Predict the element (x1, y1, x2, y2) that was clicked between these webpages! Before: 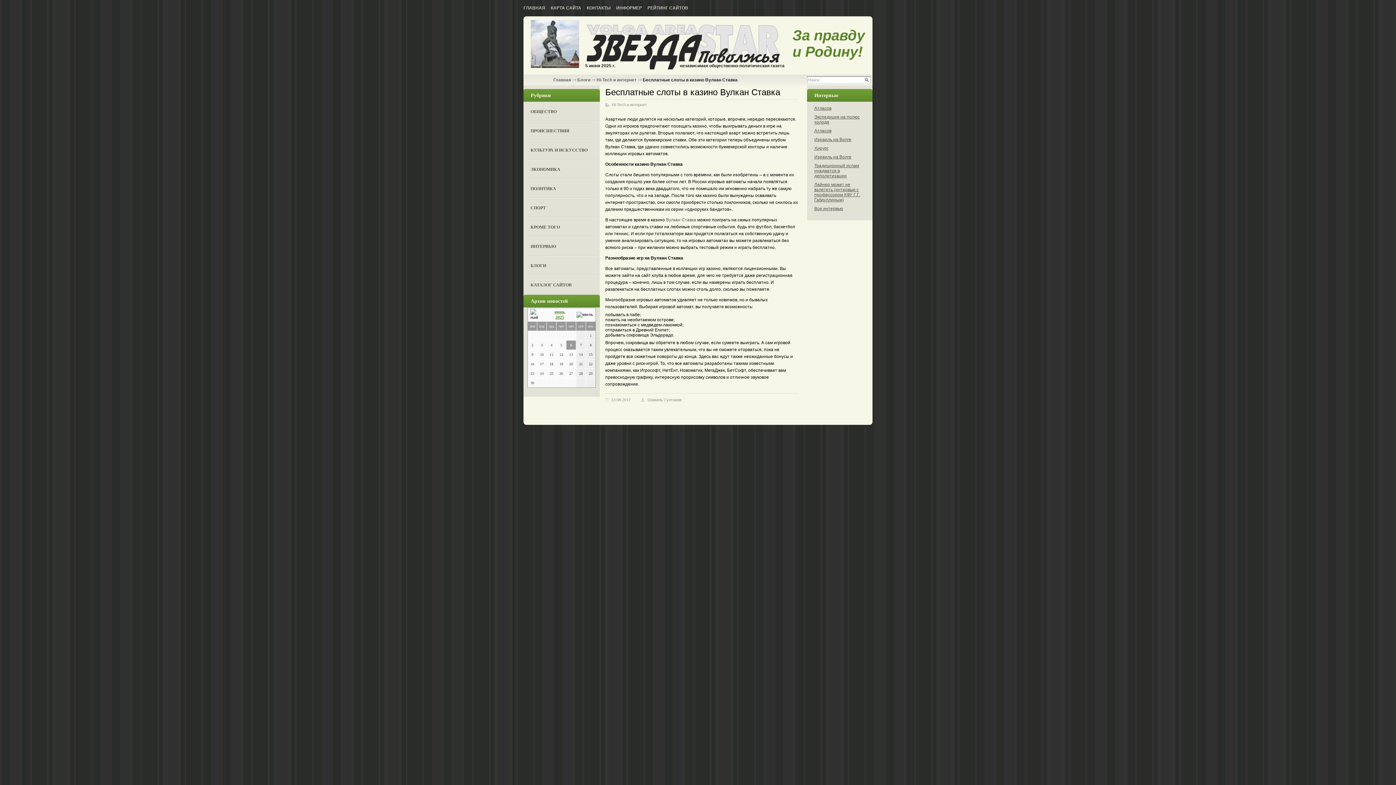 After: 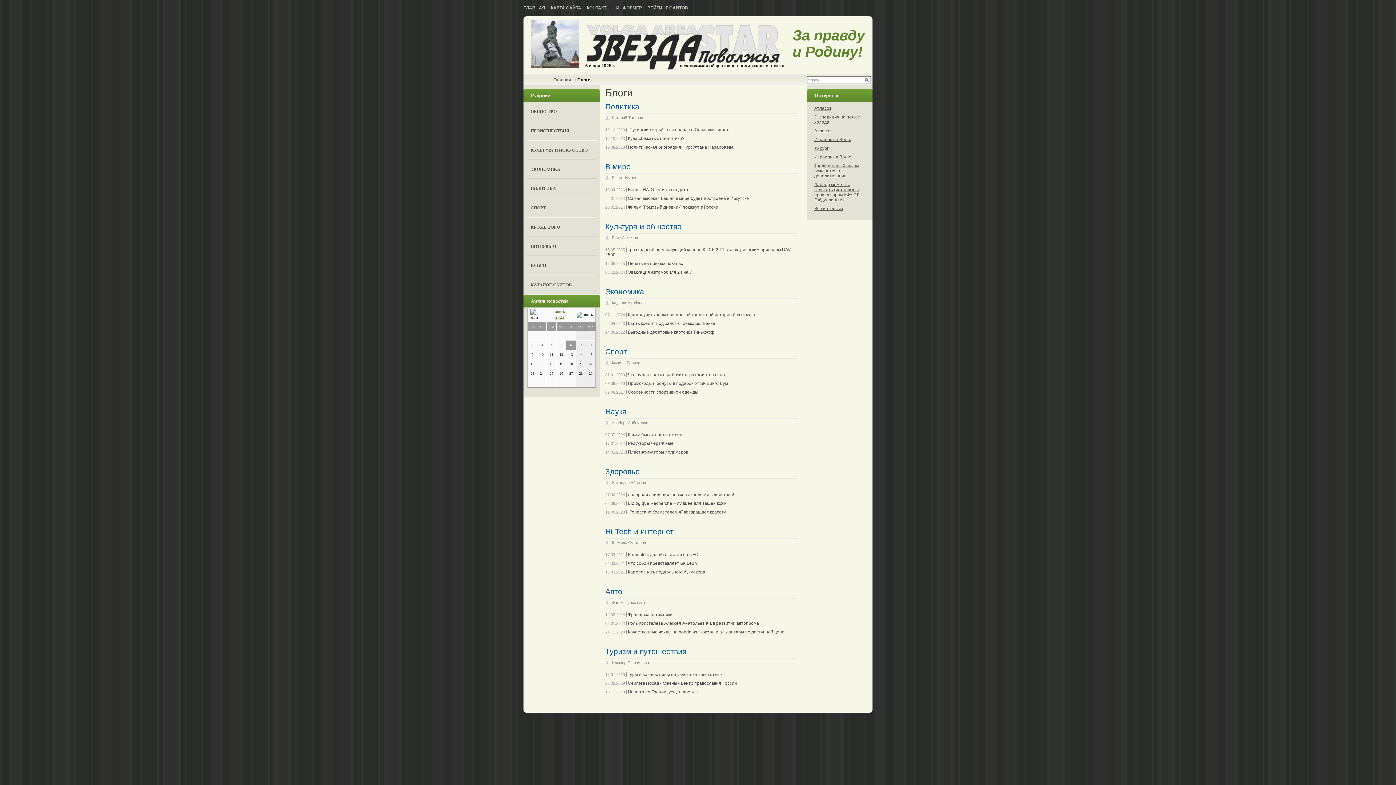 Action: bbox: (577, 77, 590, 82) label: Блоги